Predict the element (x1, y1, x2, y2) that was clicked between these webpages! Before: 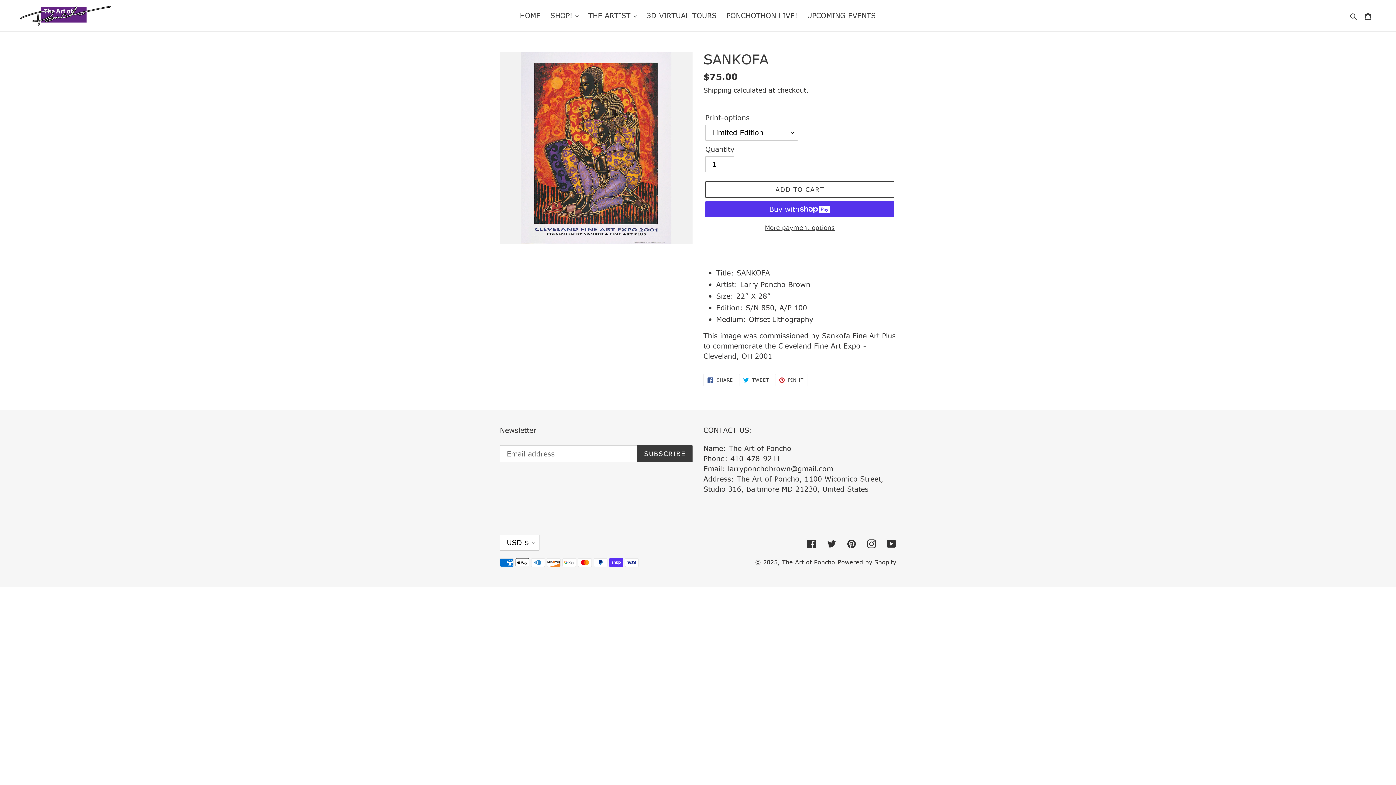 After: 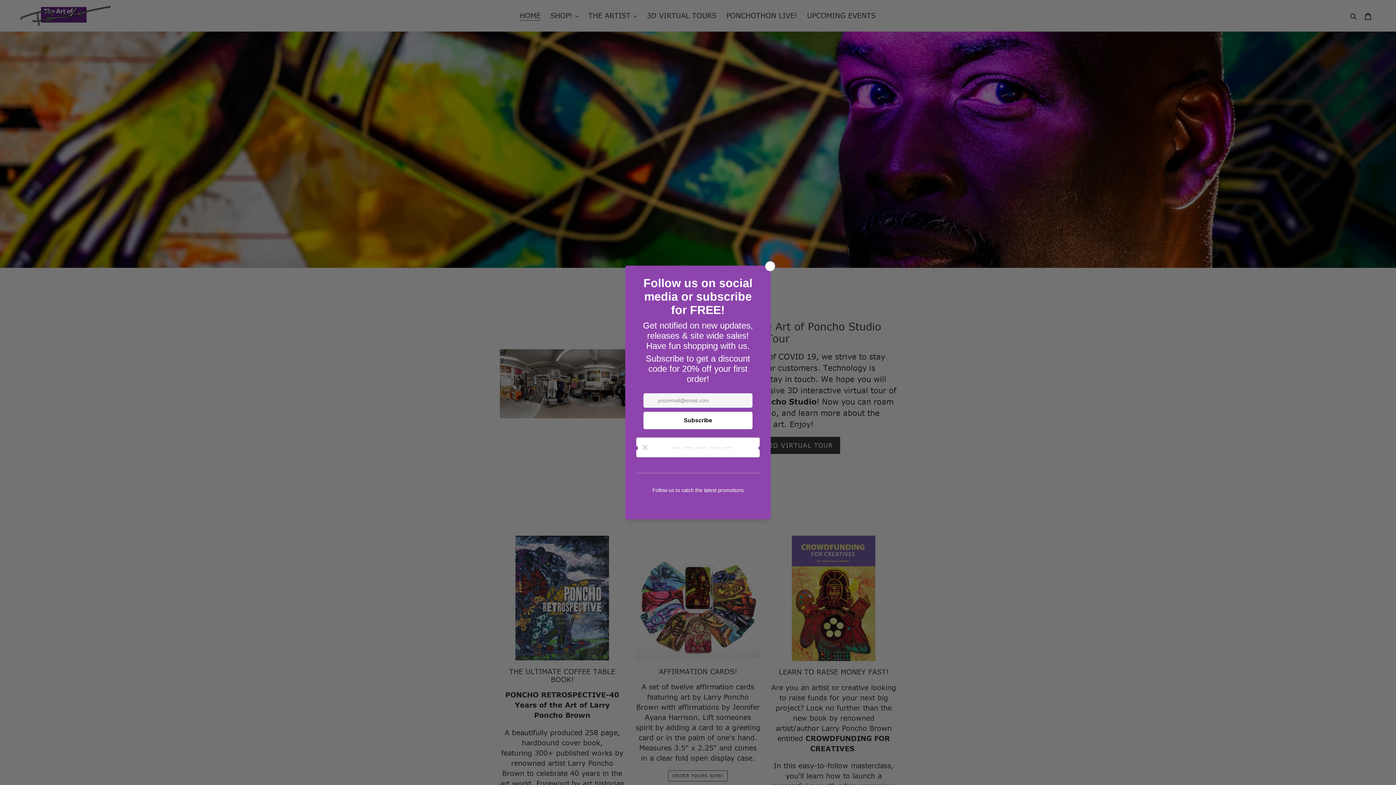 Action: bbox: (20, 5, 358, 25)